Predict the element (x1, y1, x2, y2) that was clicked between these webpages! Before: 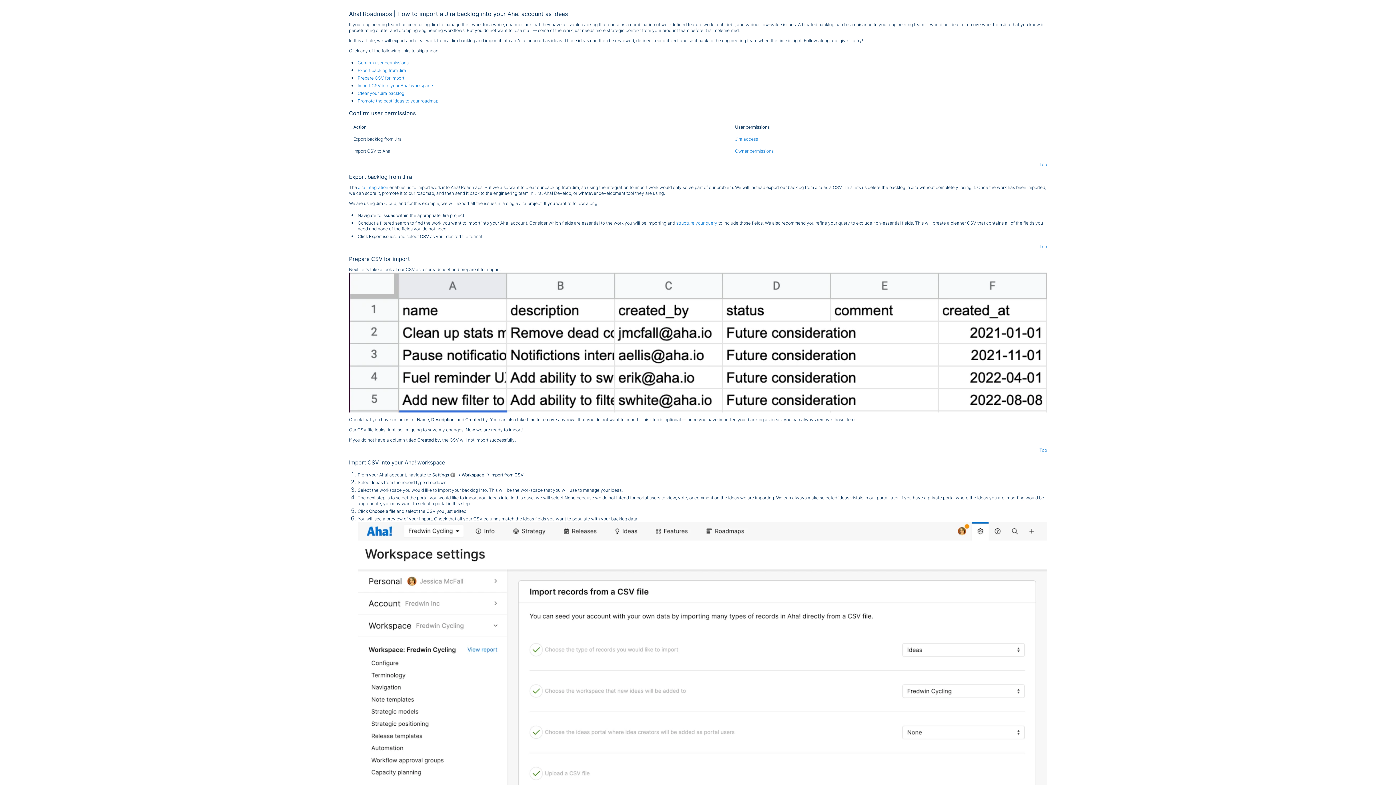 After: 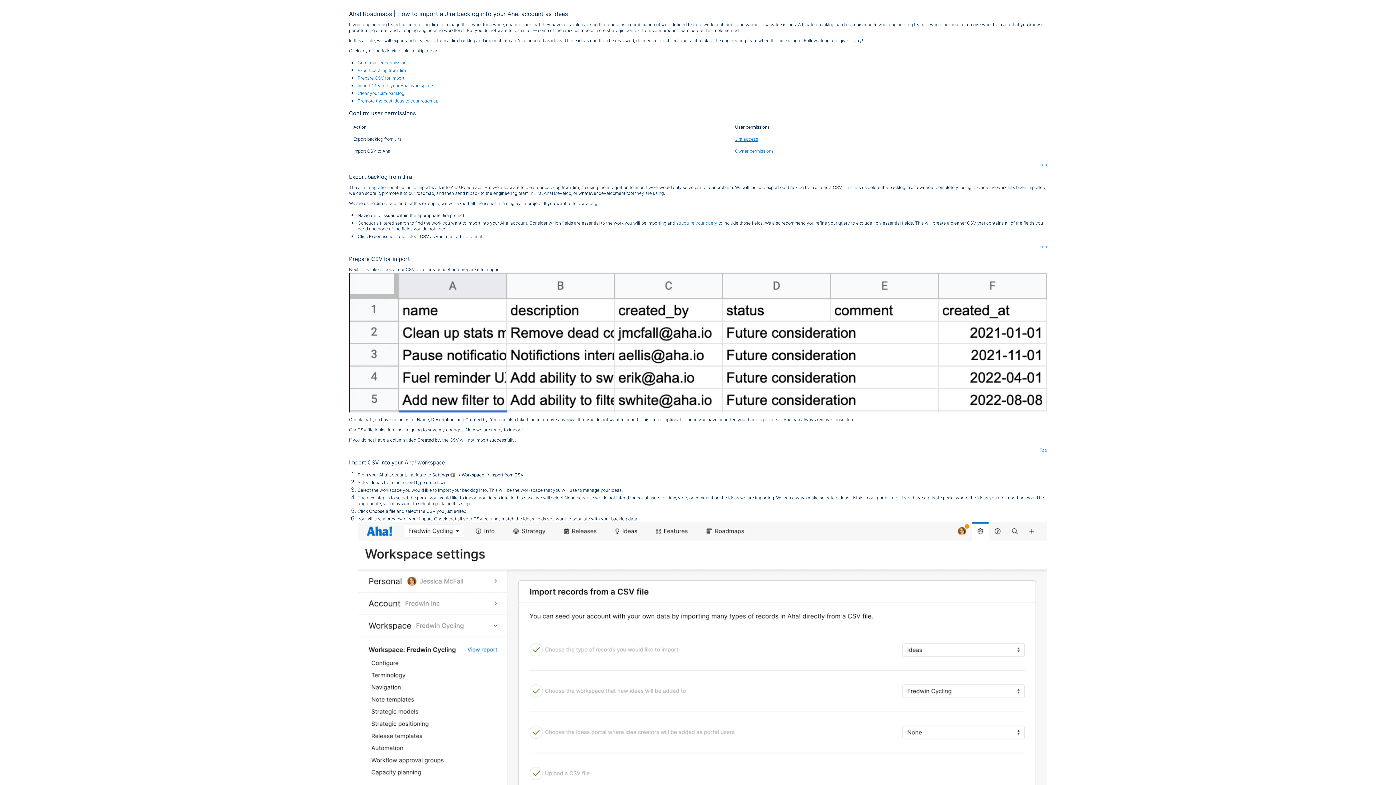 Action: bbox: (735, 136, 758, 141) label: Jira access